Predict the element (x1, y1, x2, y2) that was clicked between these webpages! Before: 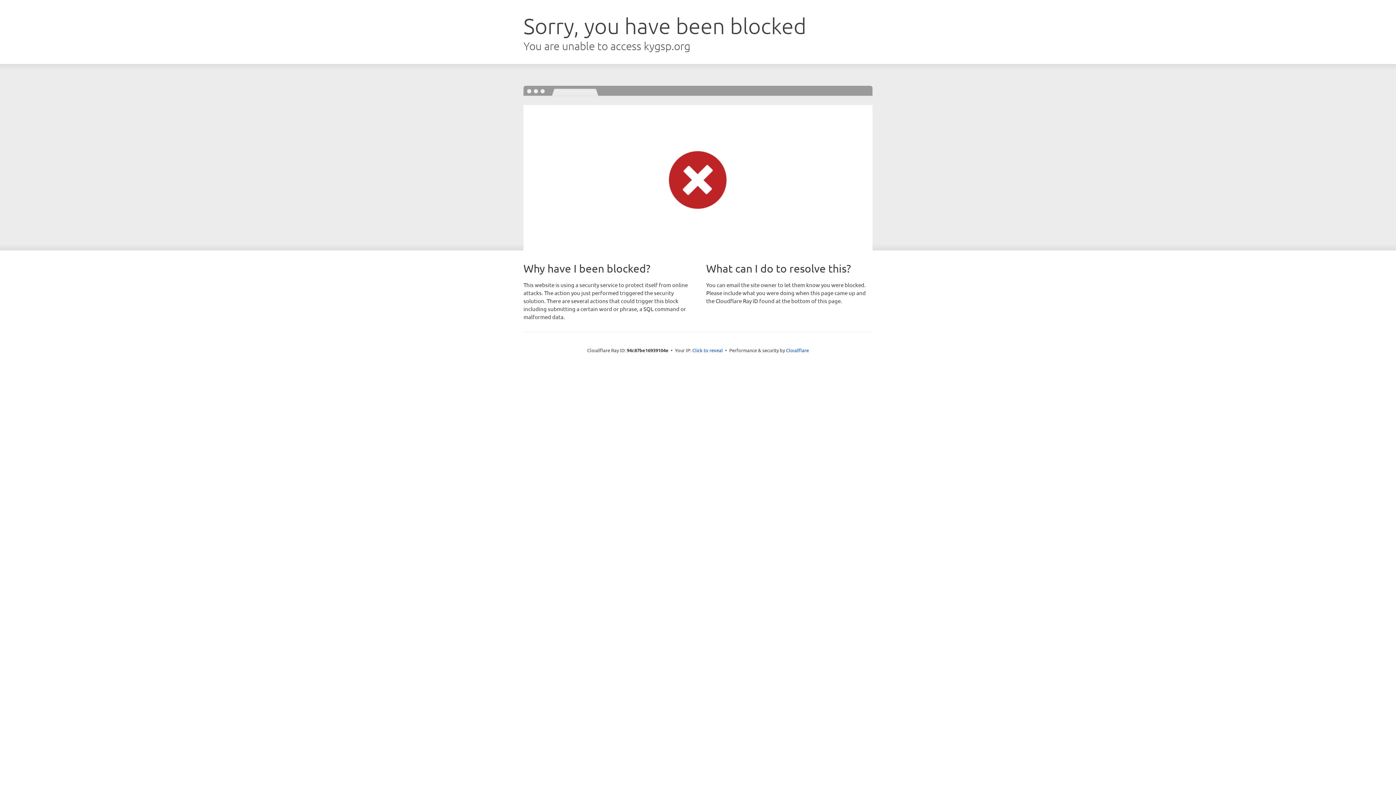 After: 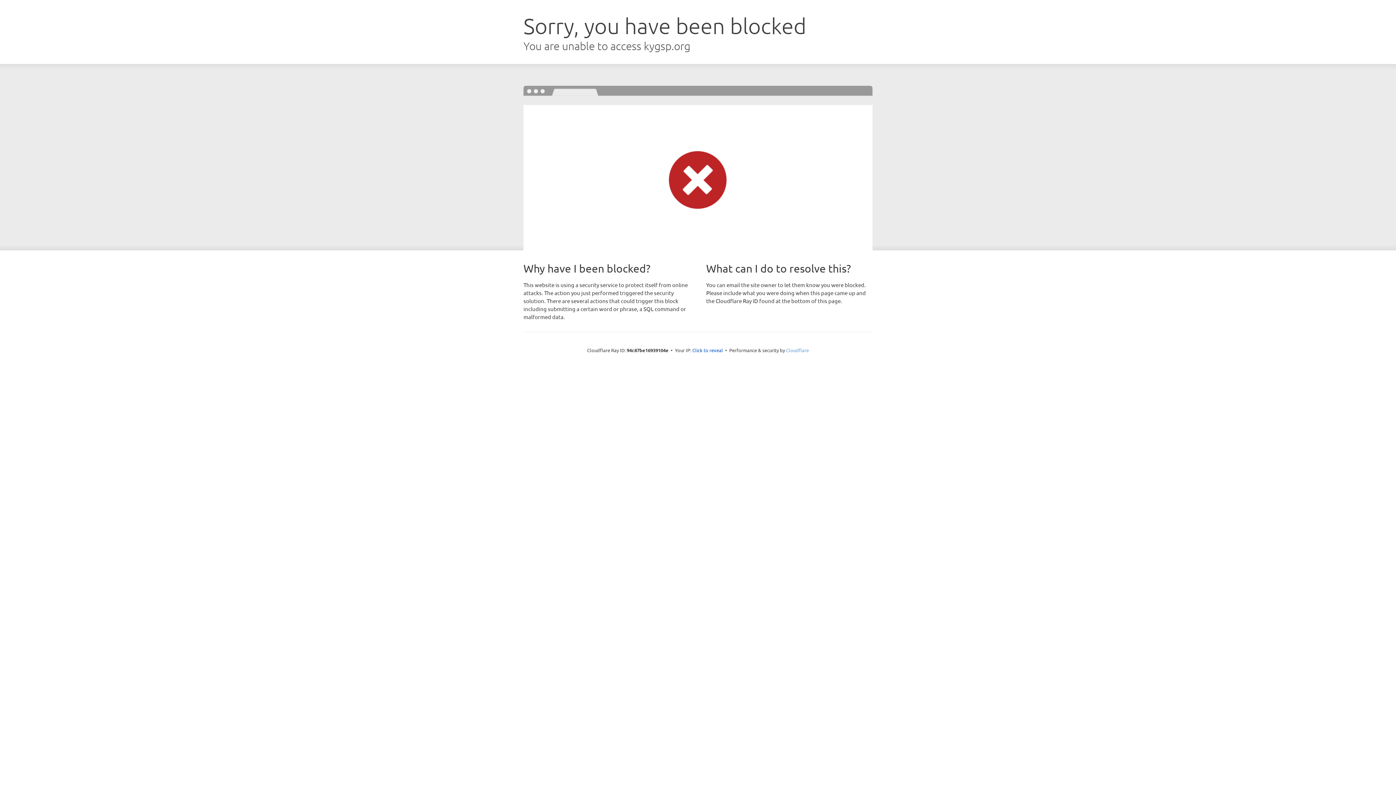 Action: bbox: (786, 347, 809, 353) label: Cloudflare